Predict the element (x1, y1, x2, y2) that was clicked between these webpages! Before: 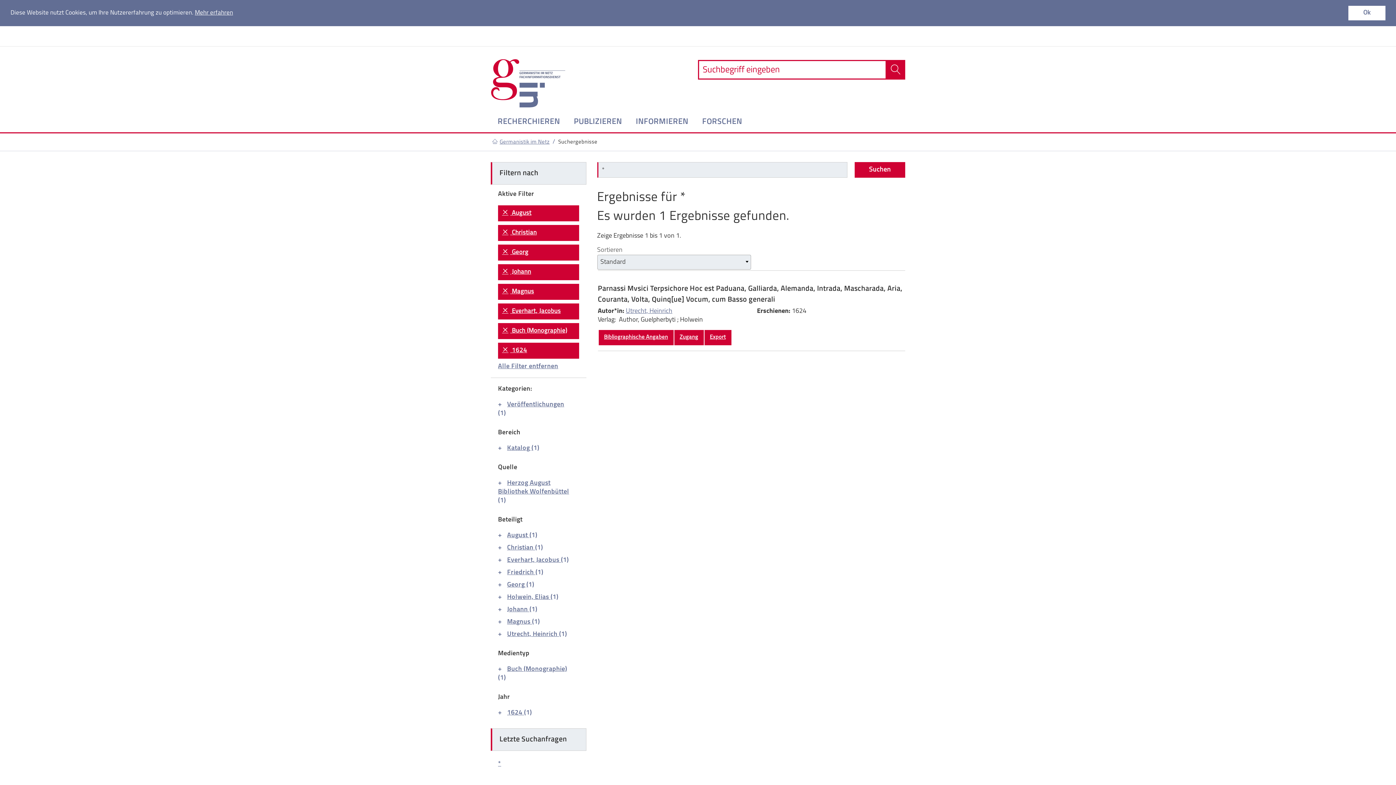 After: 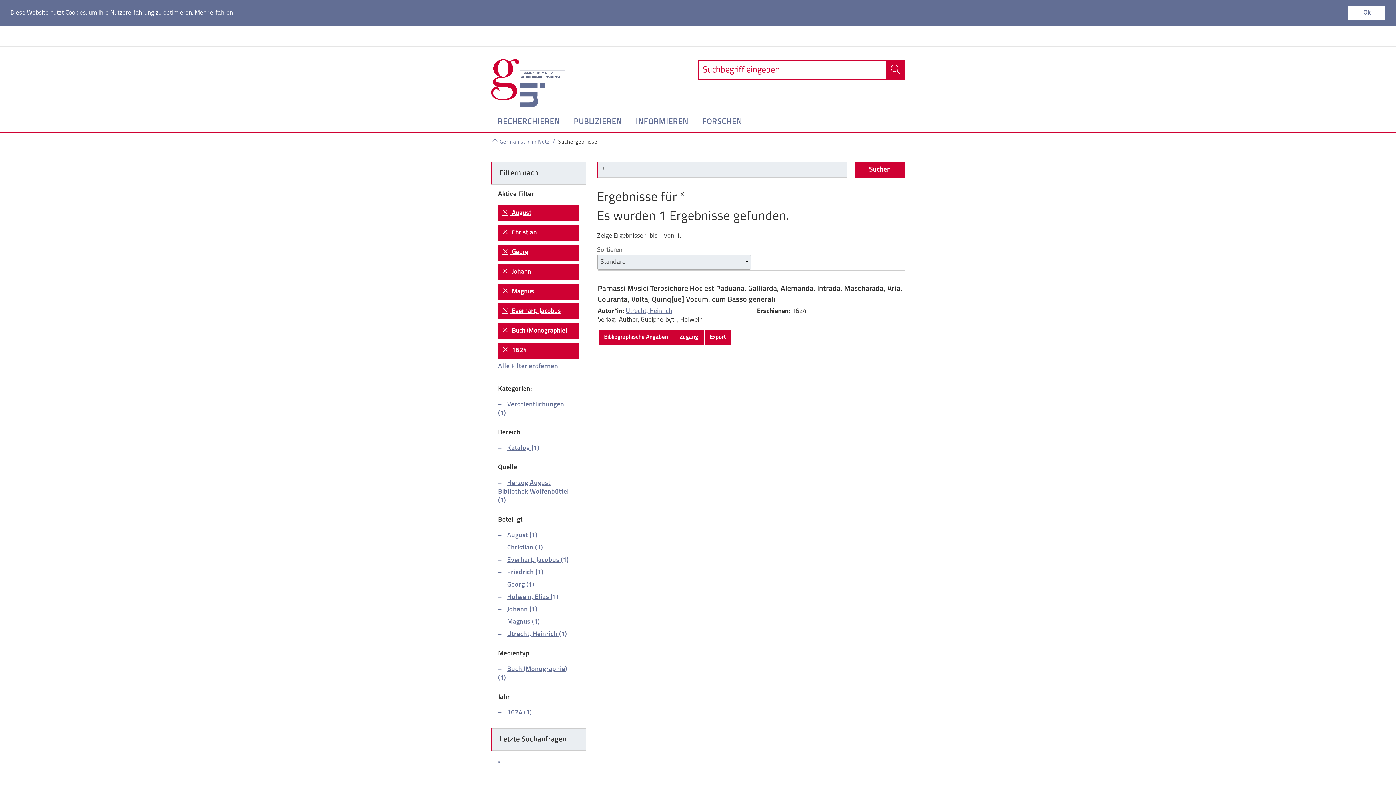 Action: label: Christian  bbox: (503, 544, 535, 551)